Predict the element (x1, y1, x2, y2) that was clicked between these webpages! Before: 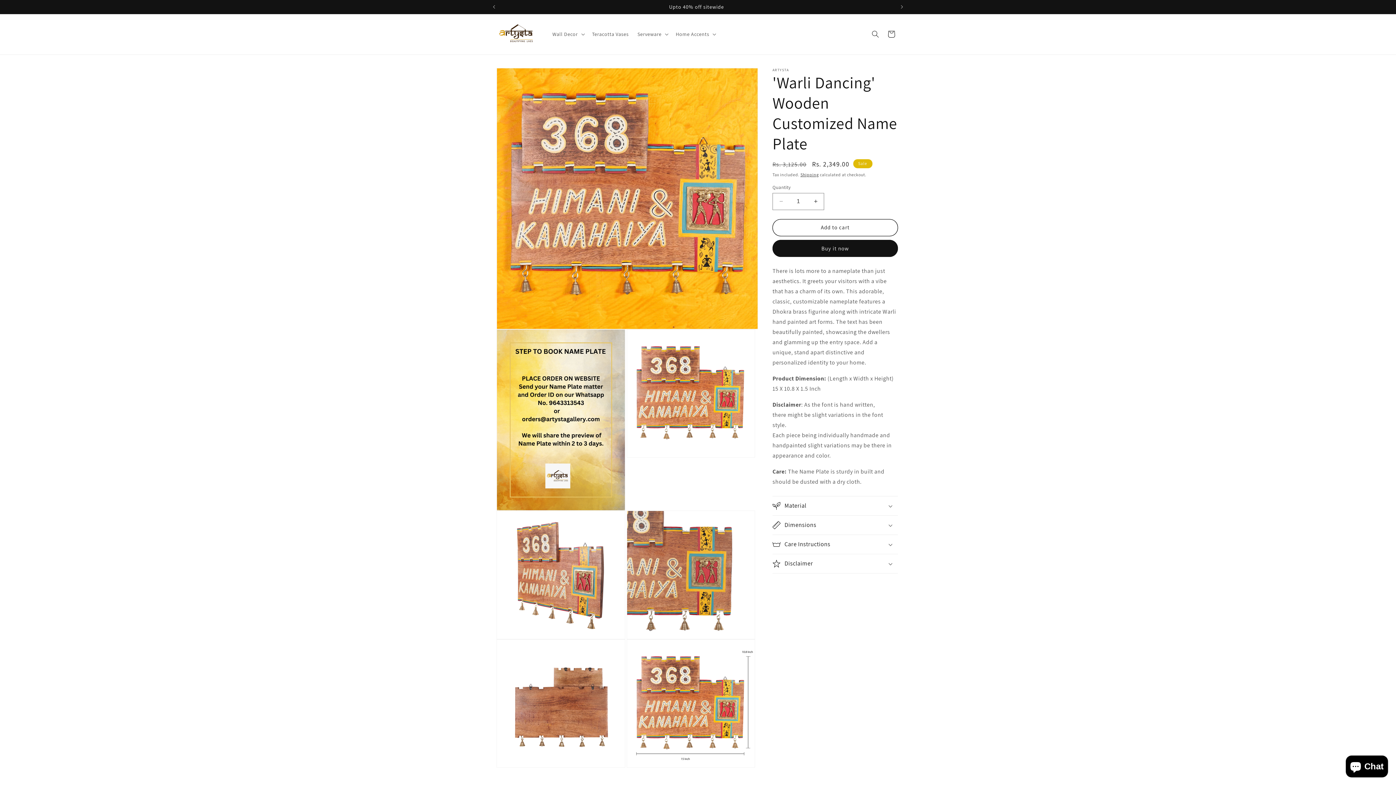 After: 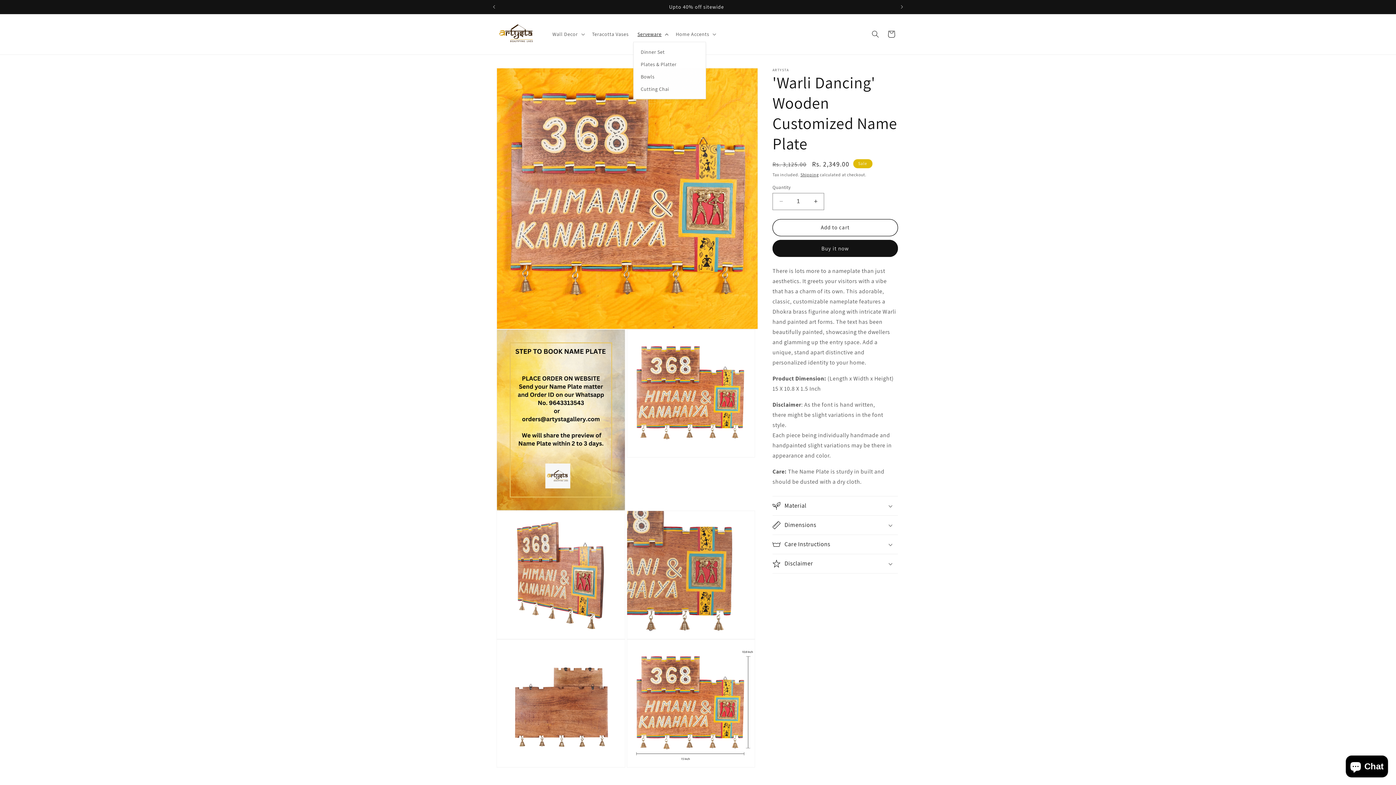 Action: bbox: (633, 26, 671, 41) label: Serveware